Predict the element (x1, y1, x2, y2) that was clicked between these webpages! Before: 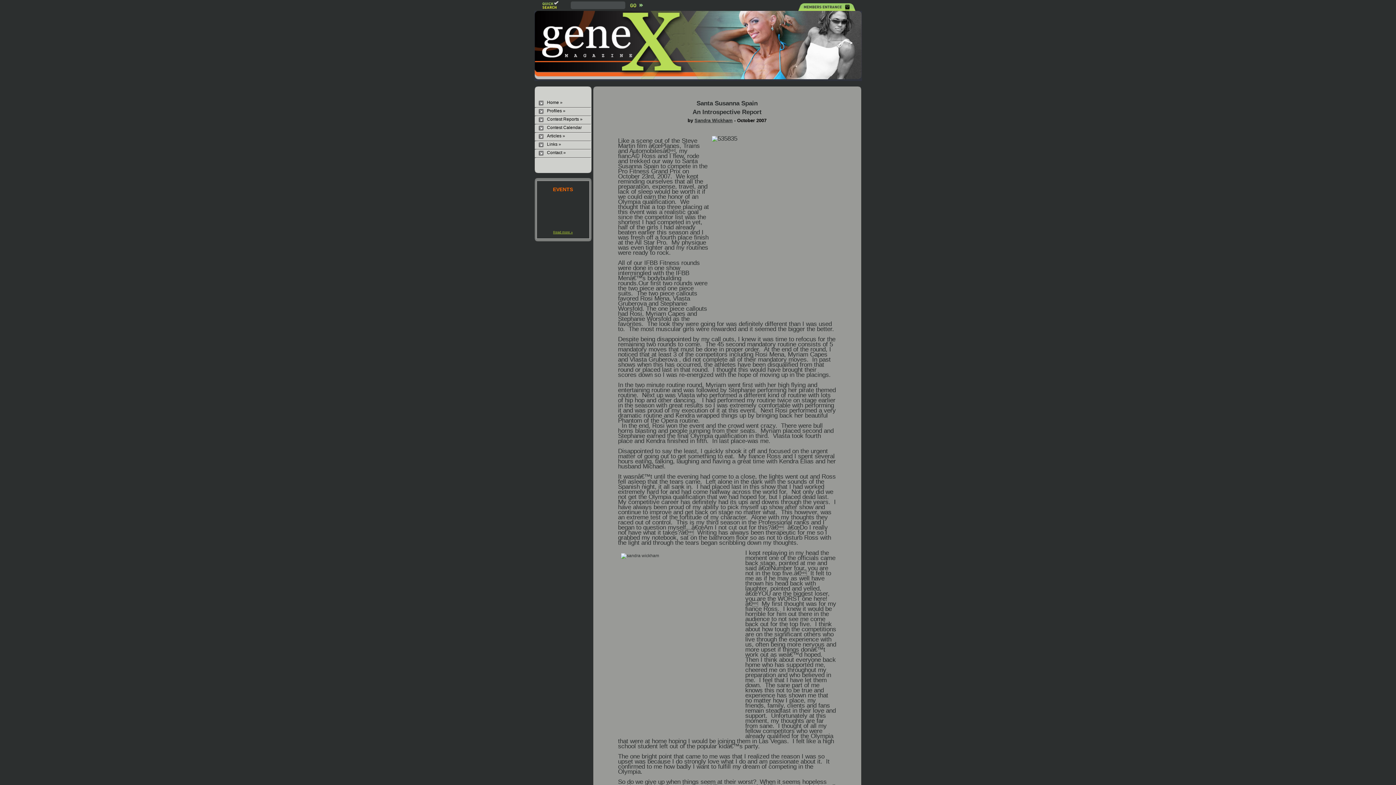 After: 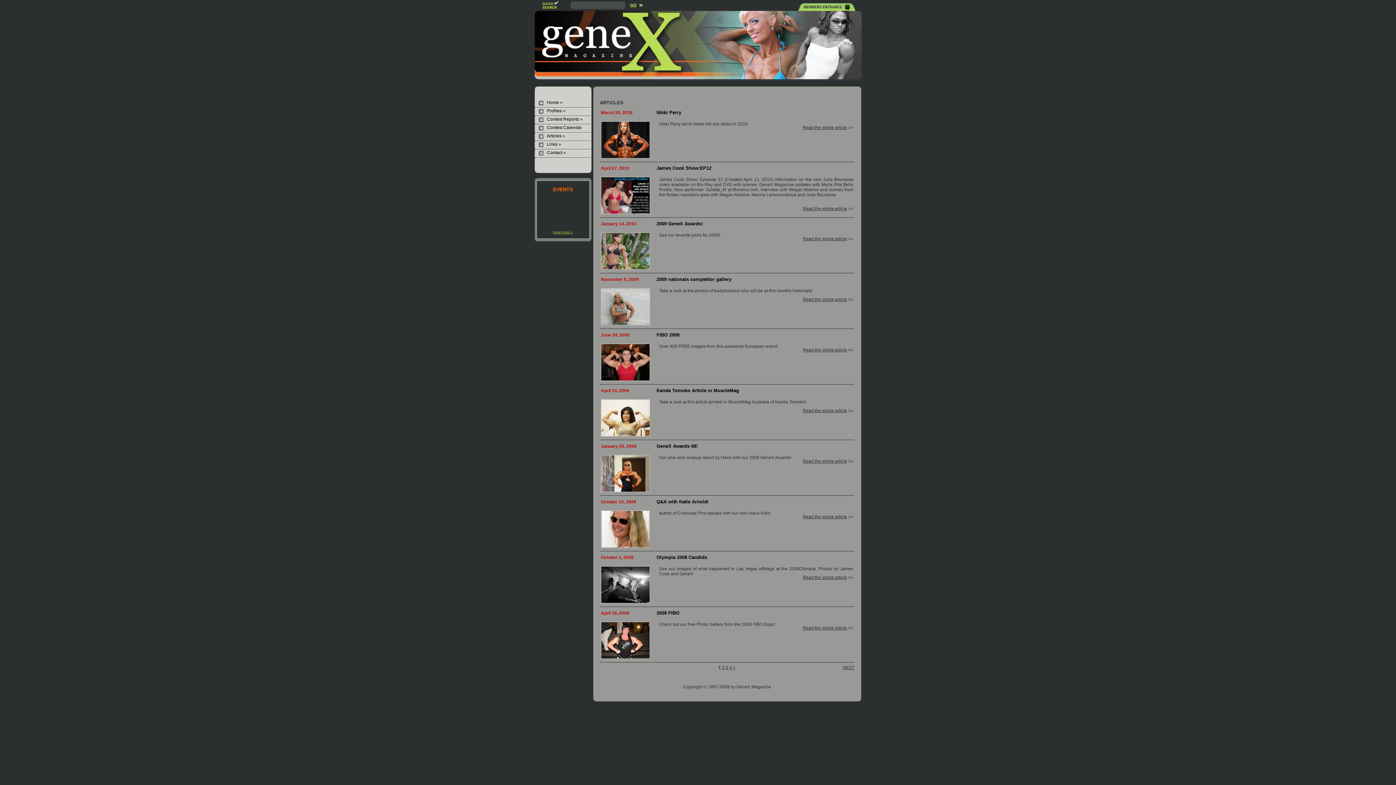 Action: label: Articles » bbox: (534, 133, 591, 138)